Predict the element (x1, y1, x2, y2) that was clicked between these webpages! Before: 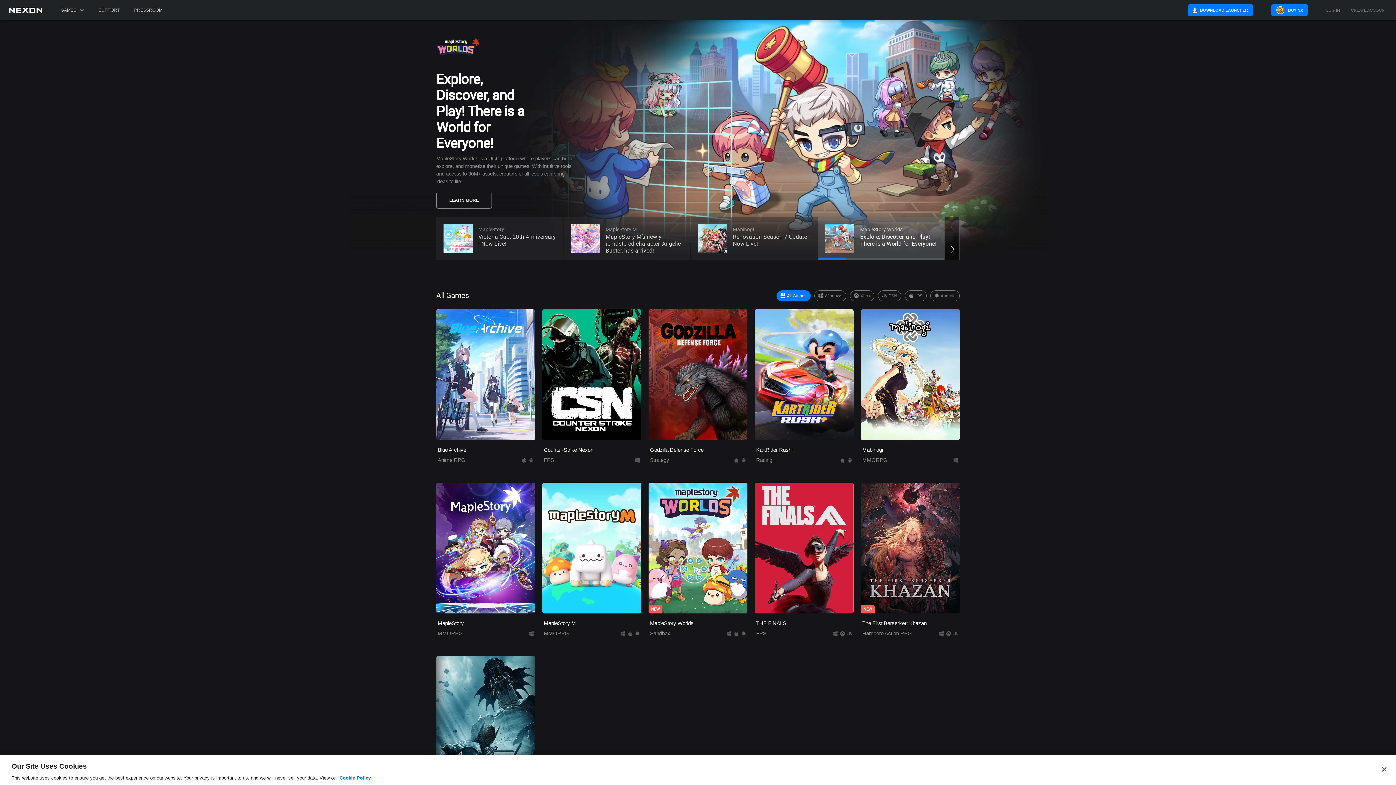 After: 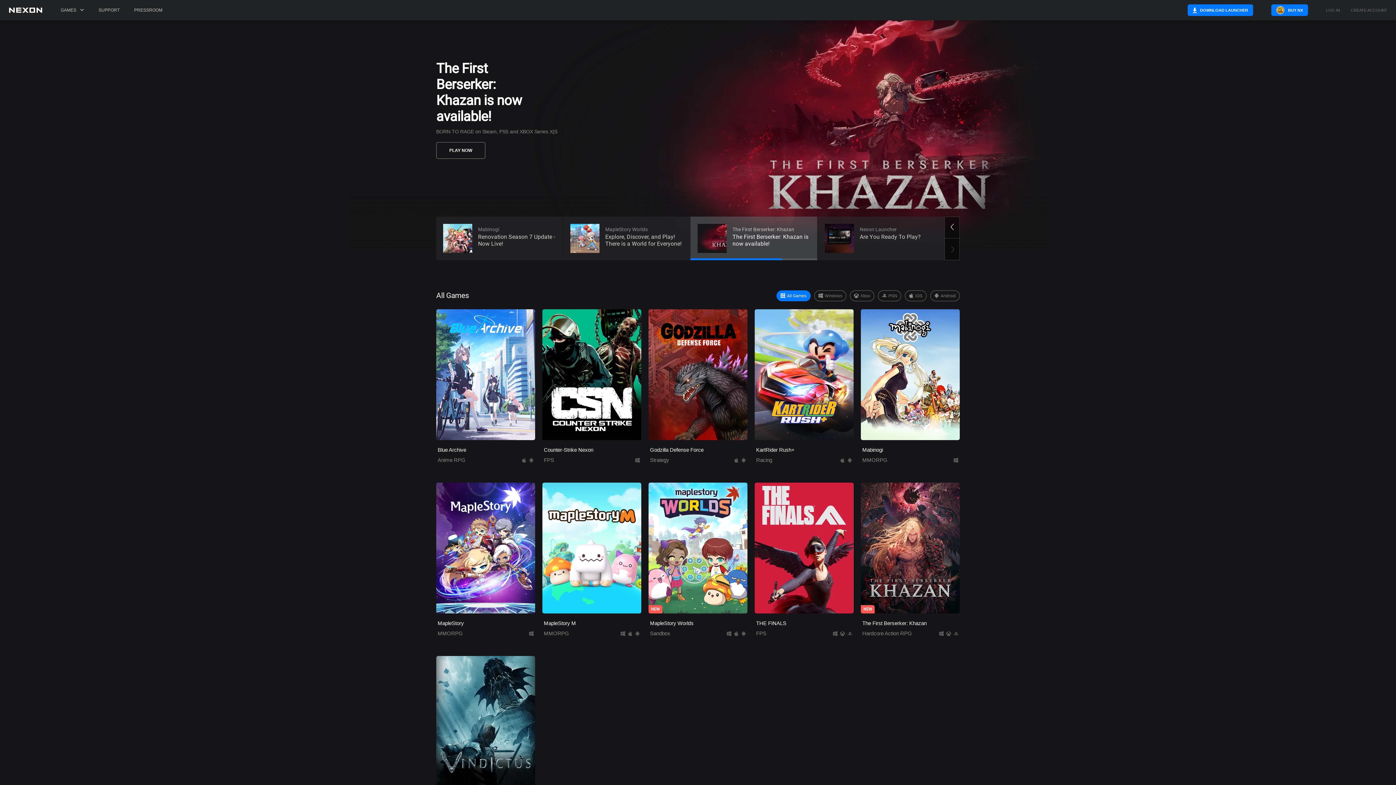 Action: label: Close bbox: (1376, 761, 1392, 777)